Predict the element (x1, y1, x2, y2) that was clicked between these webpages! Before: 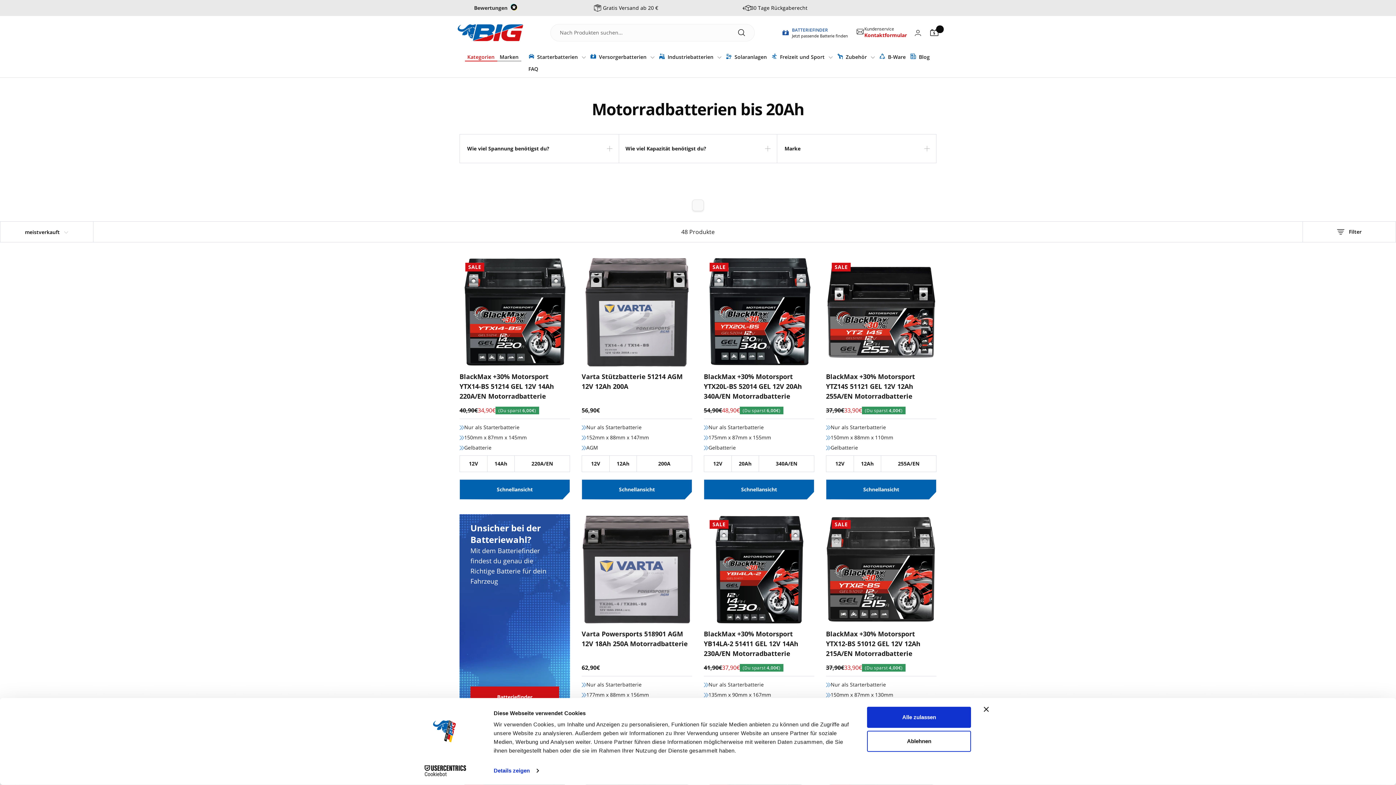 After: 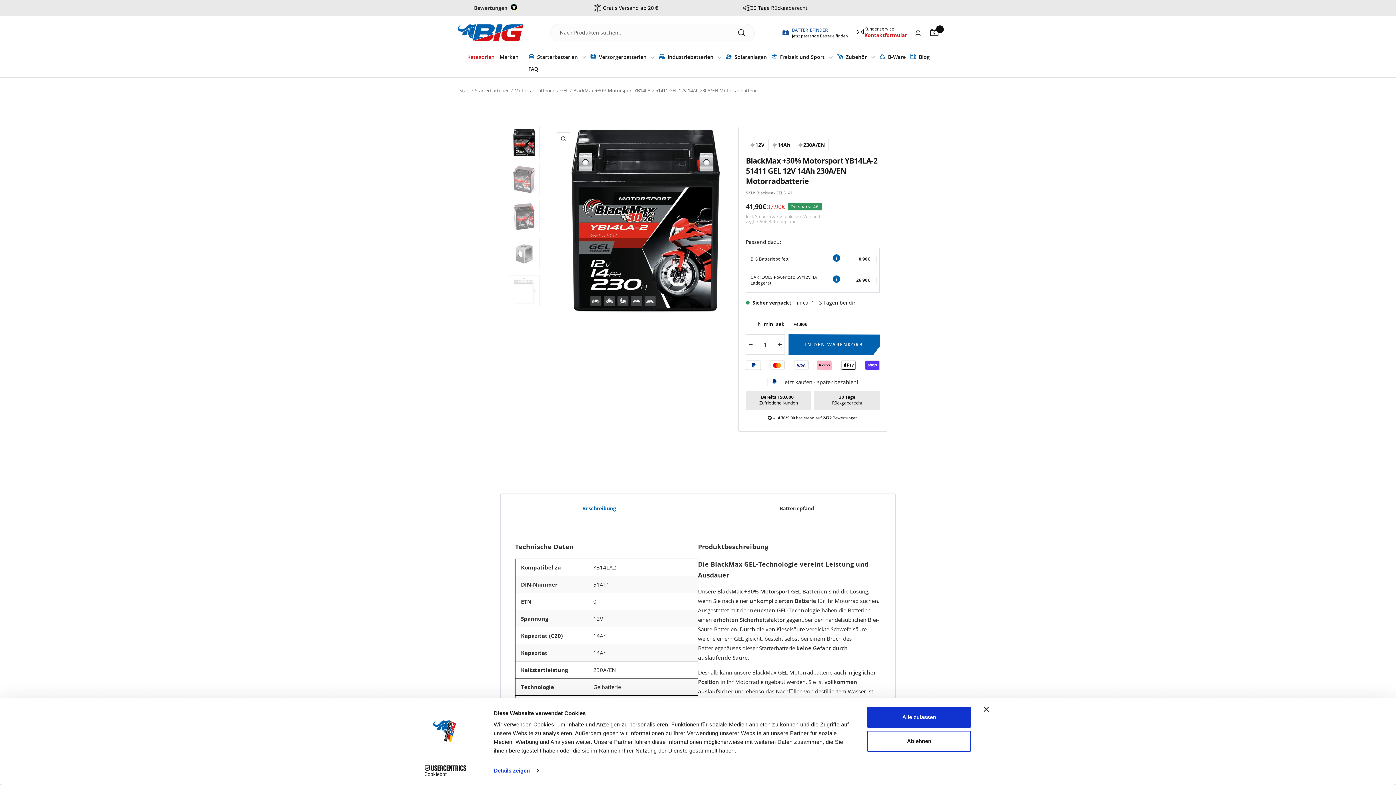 Action: label: BlackMax +30% Motorsport YB14LA-2 51411 GEL 12V 14Ah 230A/EN Motorradbatterie bbox: (704, 629, 814, 658)